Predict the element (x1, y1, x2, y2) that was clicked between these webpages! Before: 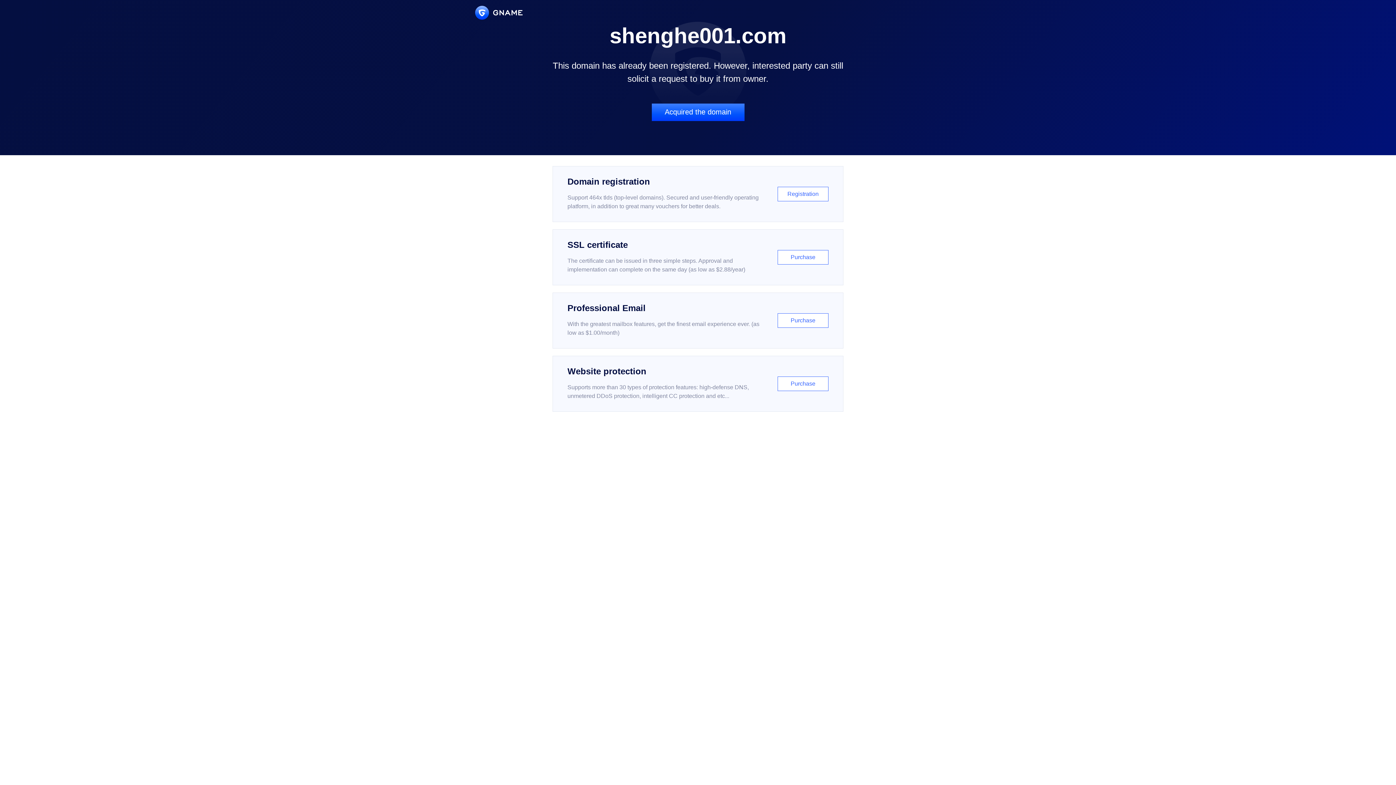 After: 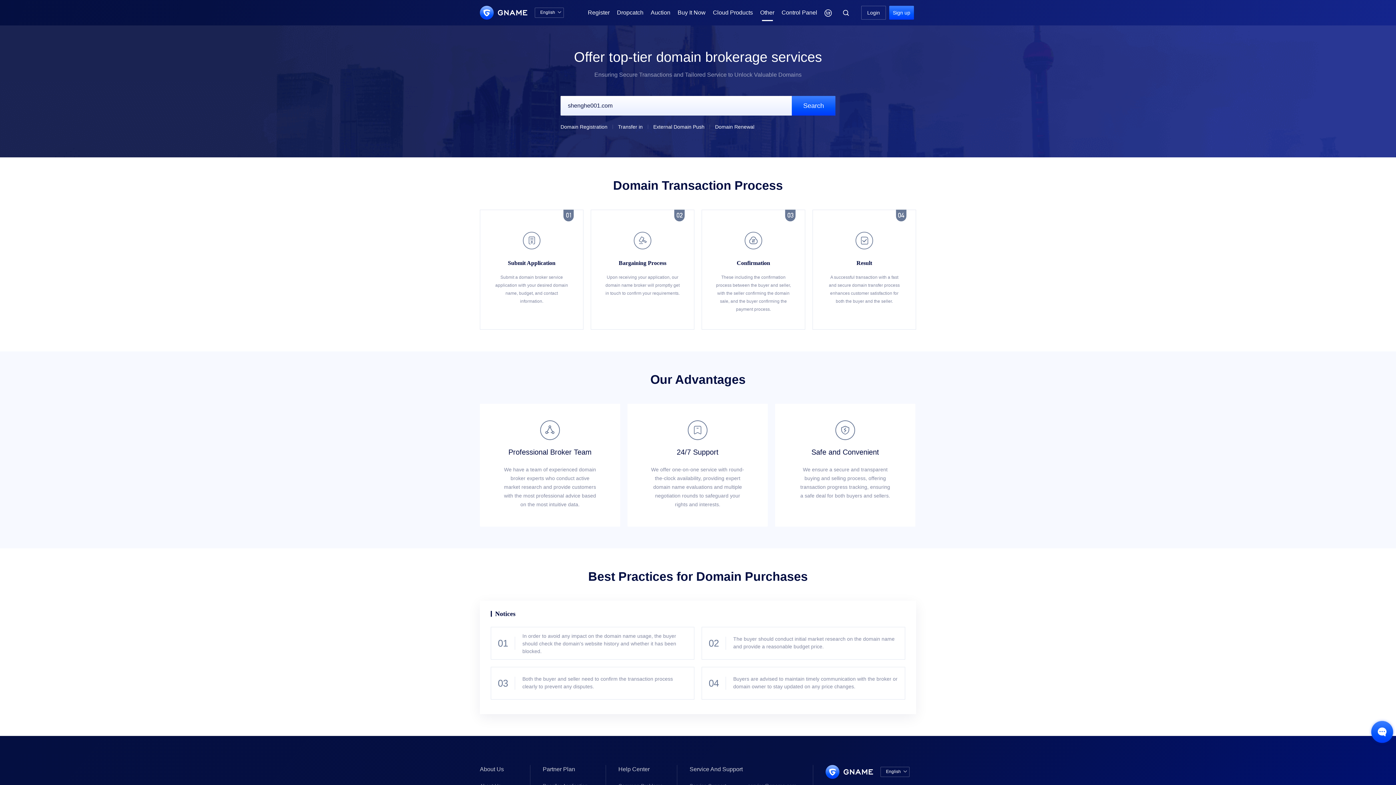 Action: bbox: (651, 103, 744, 121) label: Acquired the domain